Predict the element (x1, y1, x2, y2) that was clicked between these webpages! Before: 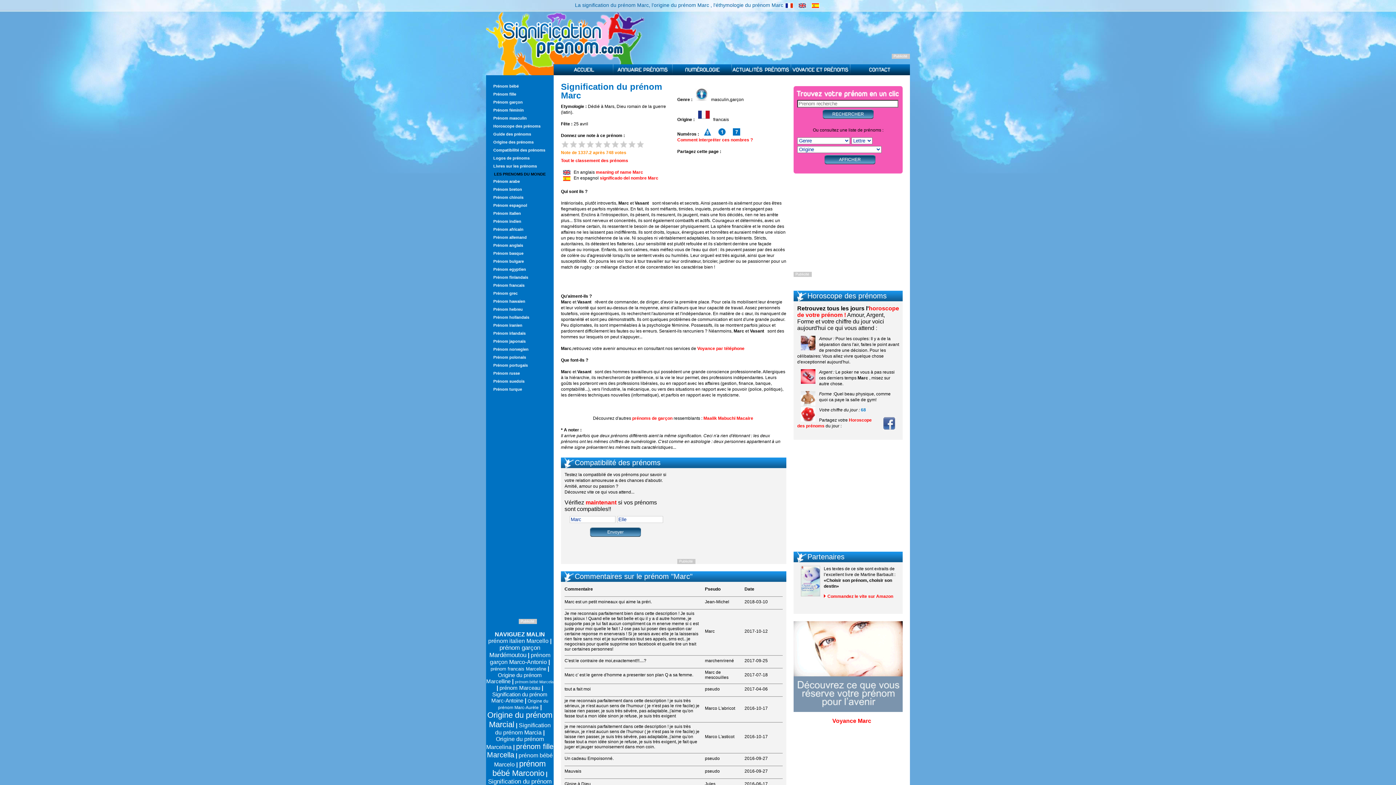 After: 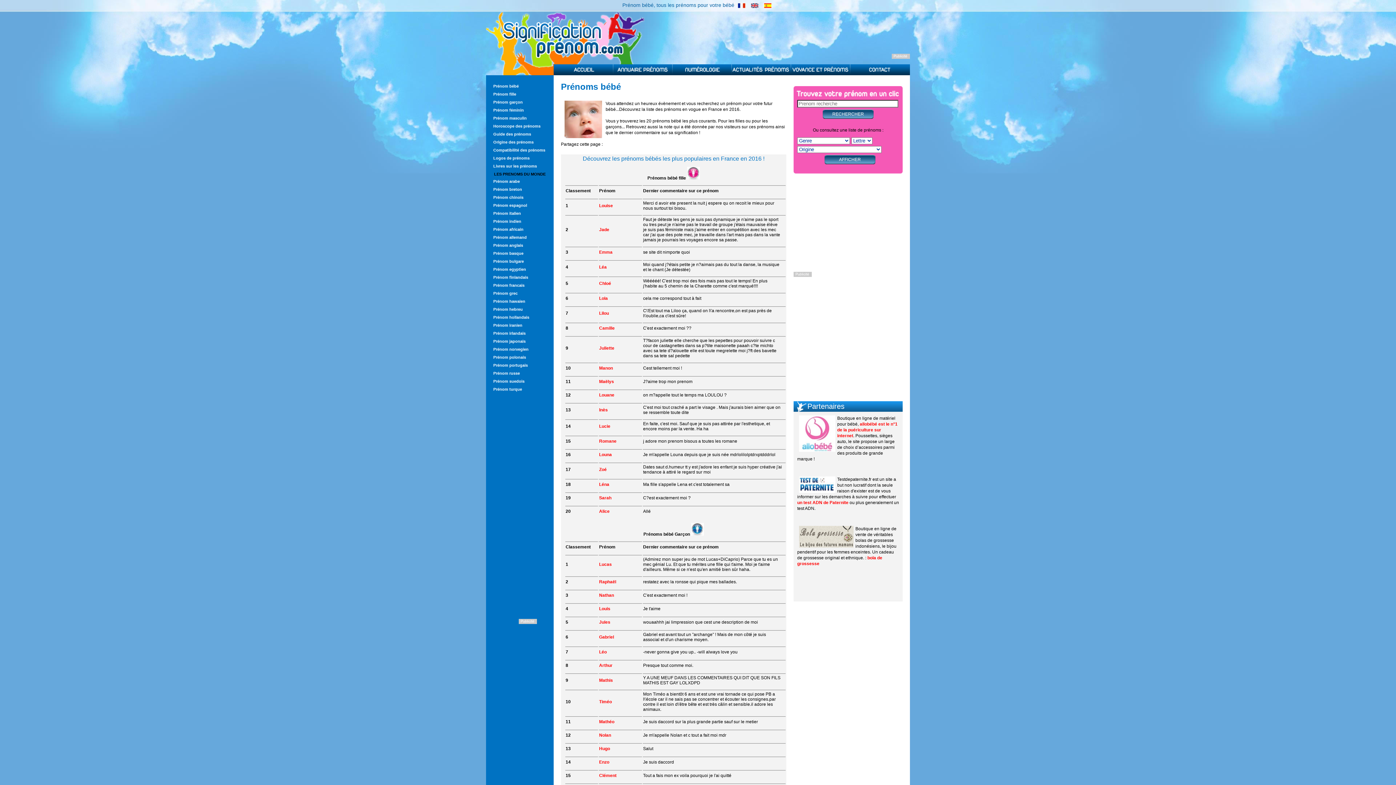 Action: label: Prénom bébé bbox: (486, 82, 561, 90)